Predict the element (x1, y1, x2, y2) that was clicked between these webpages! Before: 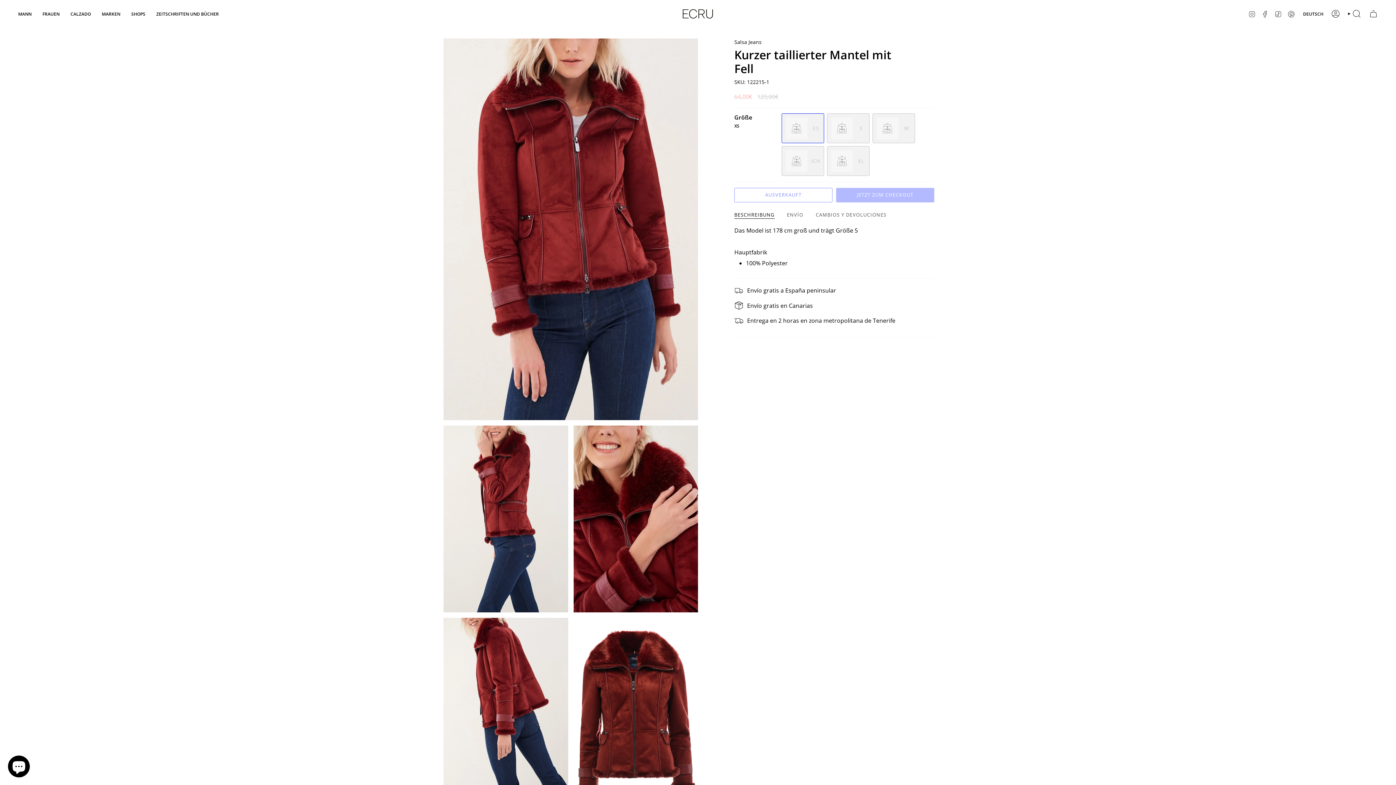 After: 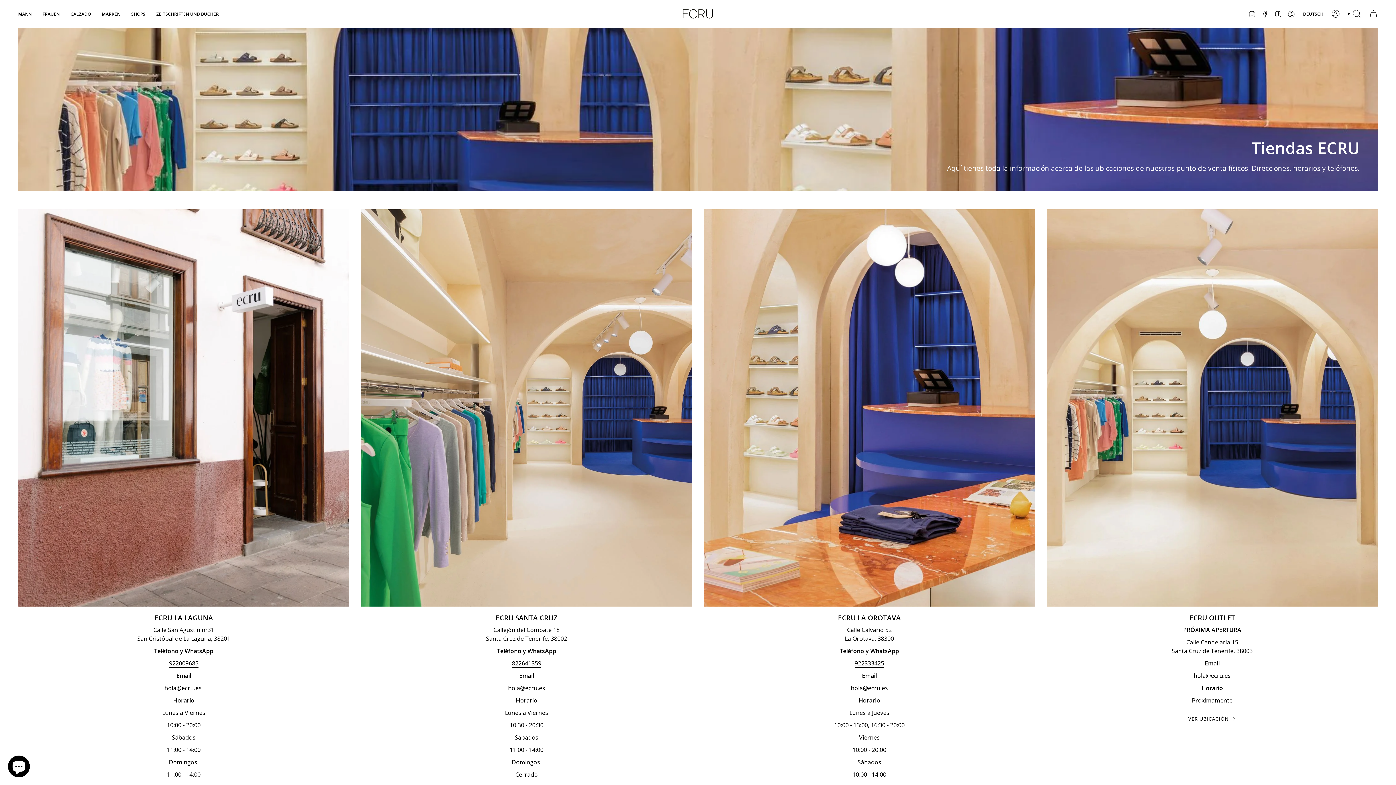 Action: label: SHOPS bbox: (125, 5, 150, 22)